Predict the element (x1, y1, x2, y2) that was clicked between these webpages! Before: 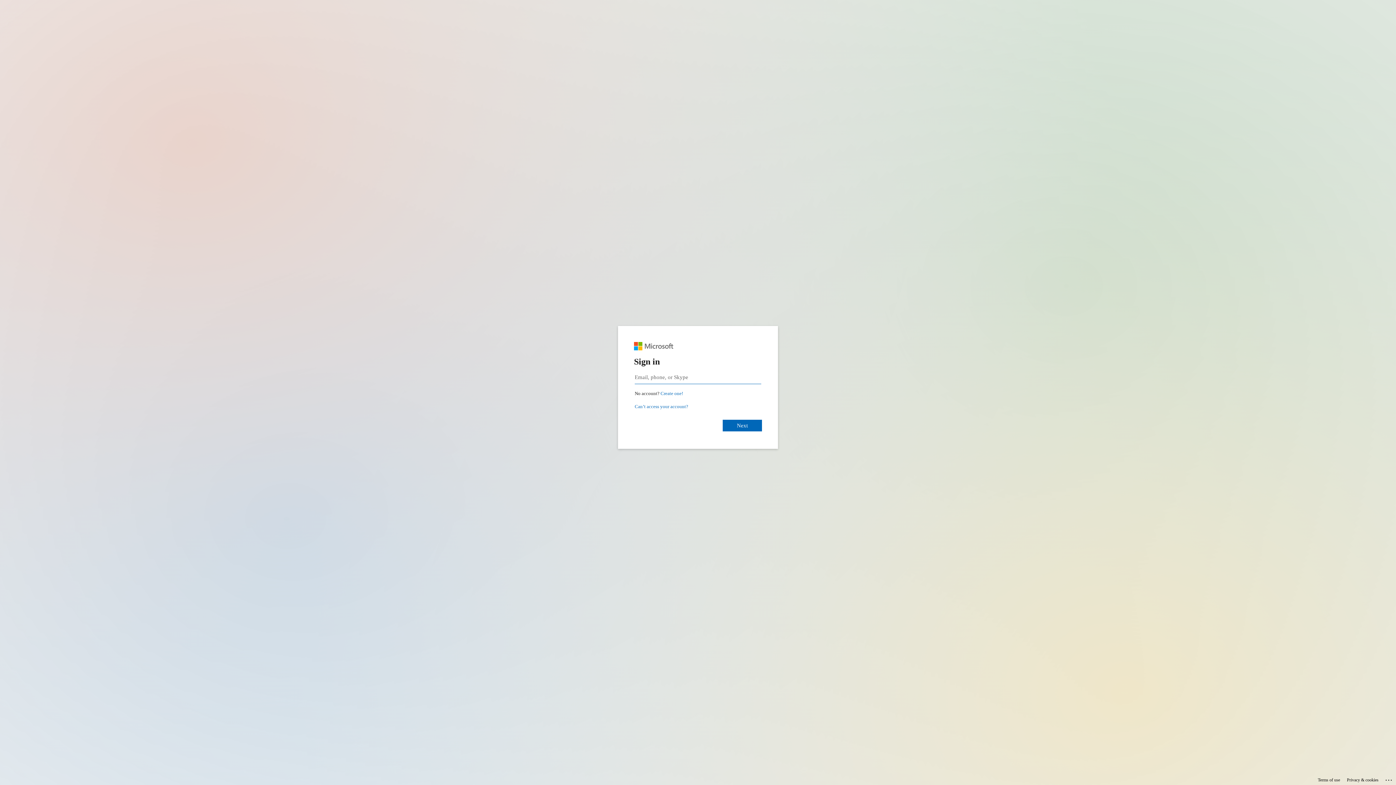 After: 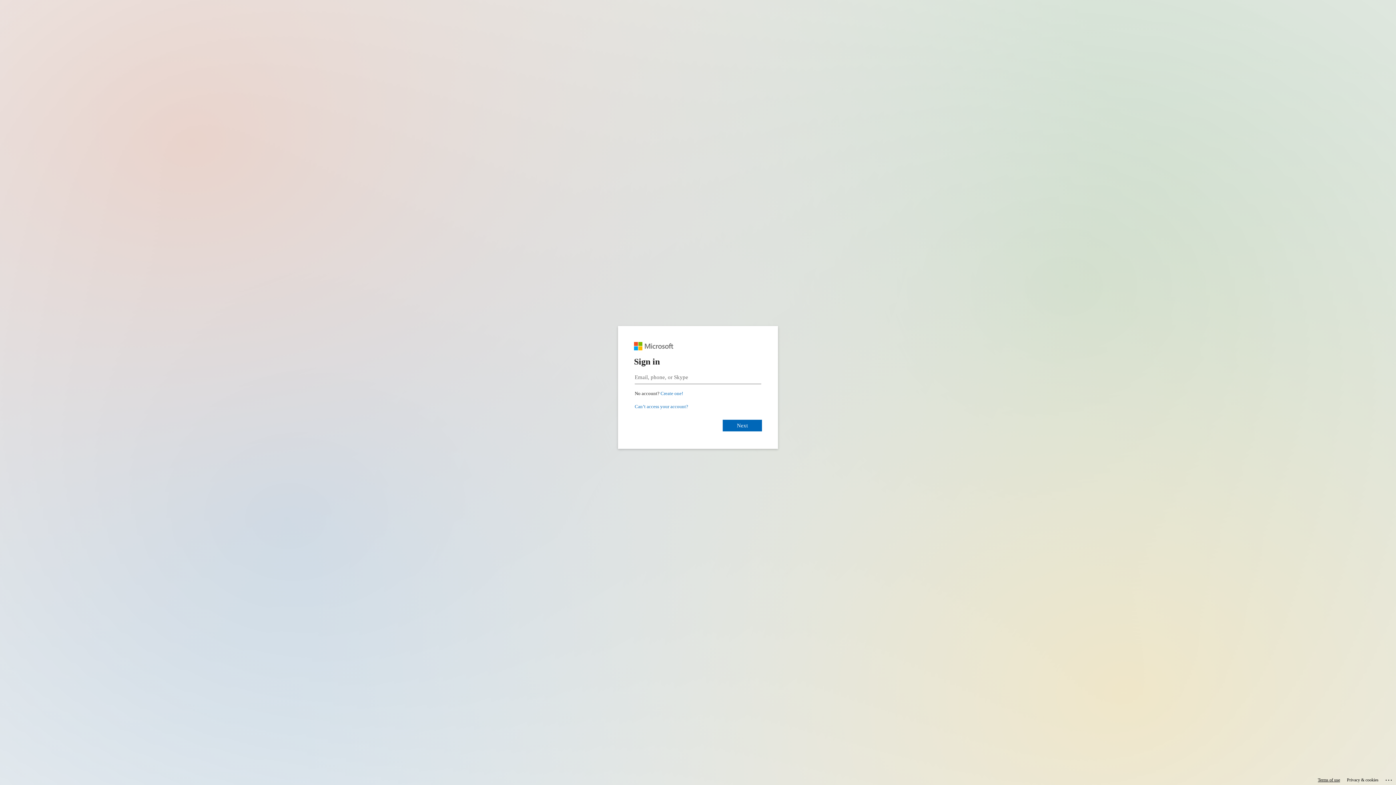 Action: label: Terms of use bbox: (1318, 775, 1340, 785)